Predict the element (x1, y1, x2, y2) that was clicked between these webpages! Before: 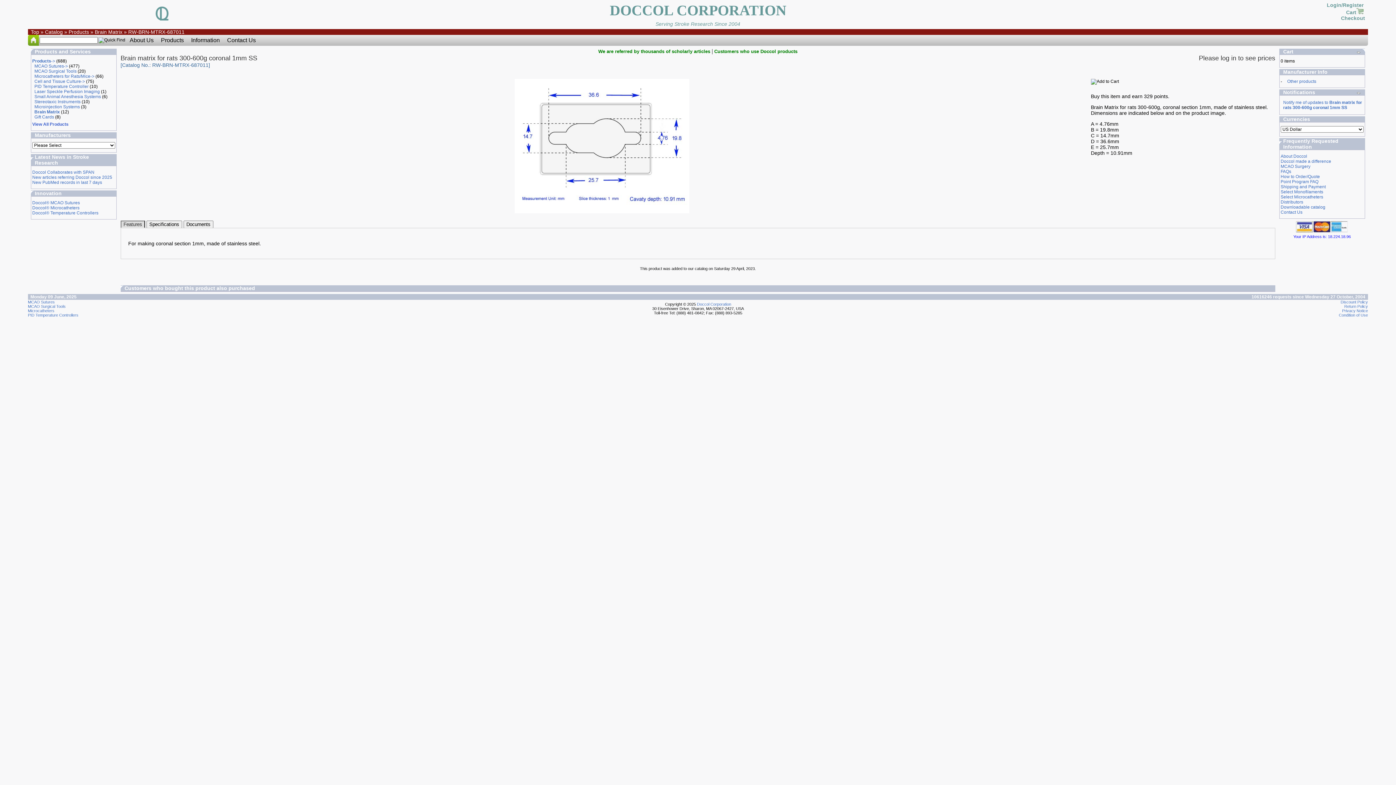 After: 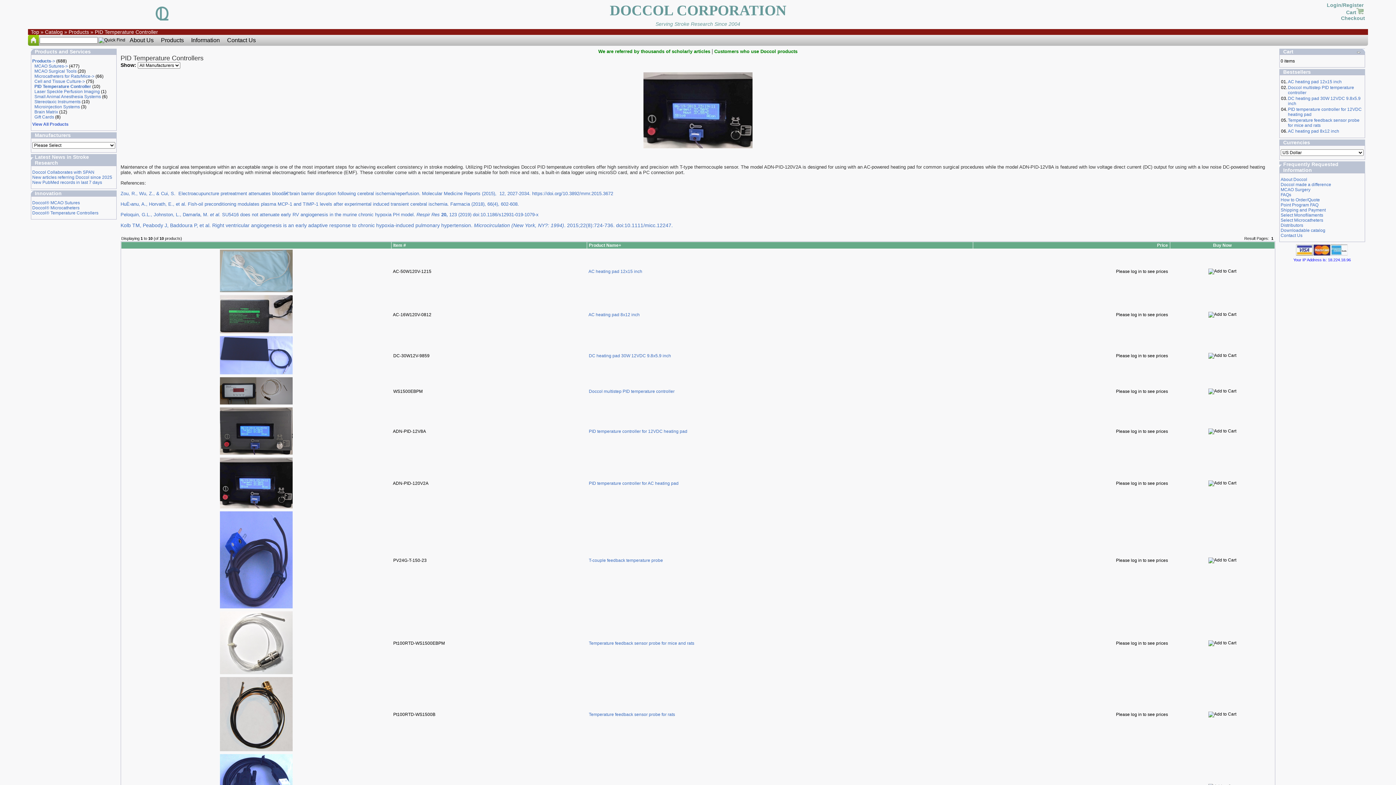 Action: bbox: (34, 84, 88, 89) label: PID Temperature Controller